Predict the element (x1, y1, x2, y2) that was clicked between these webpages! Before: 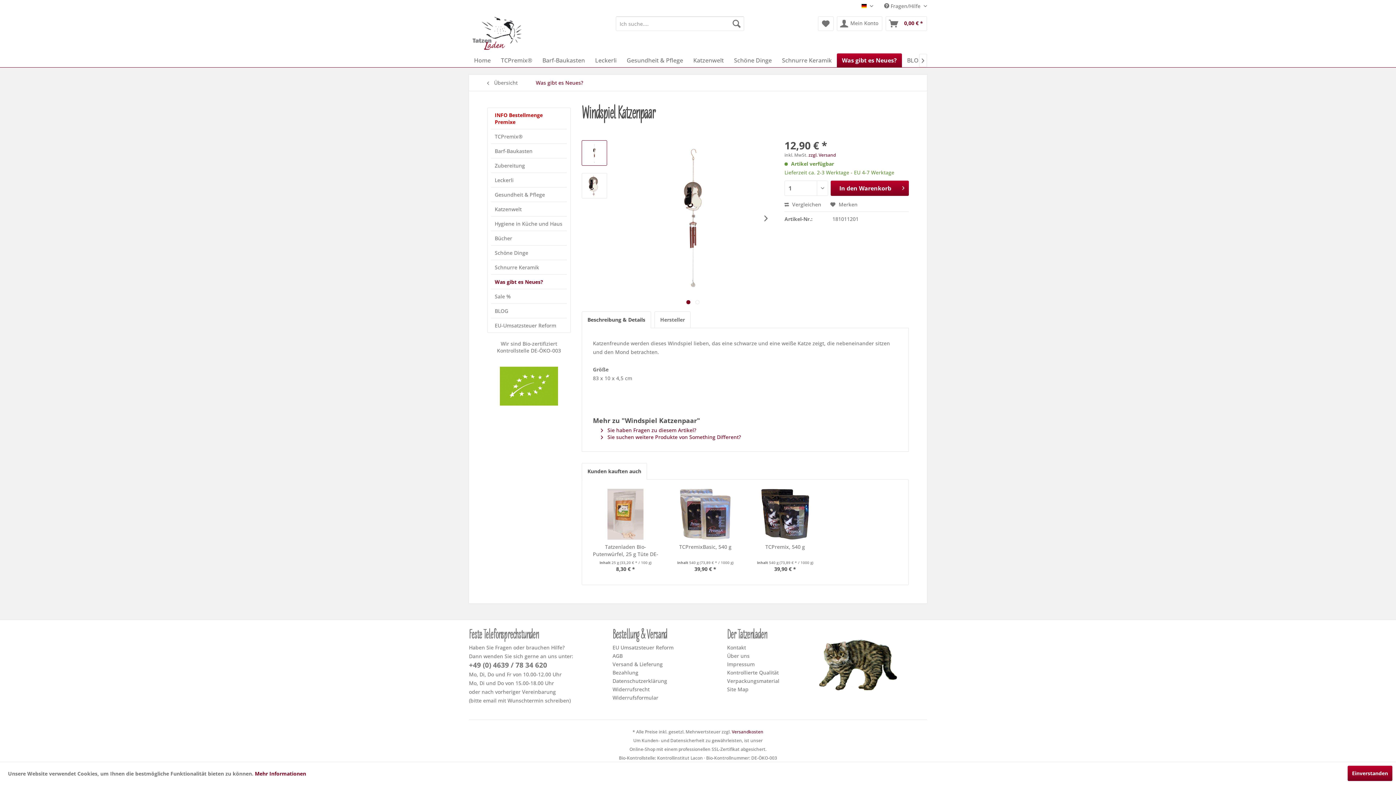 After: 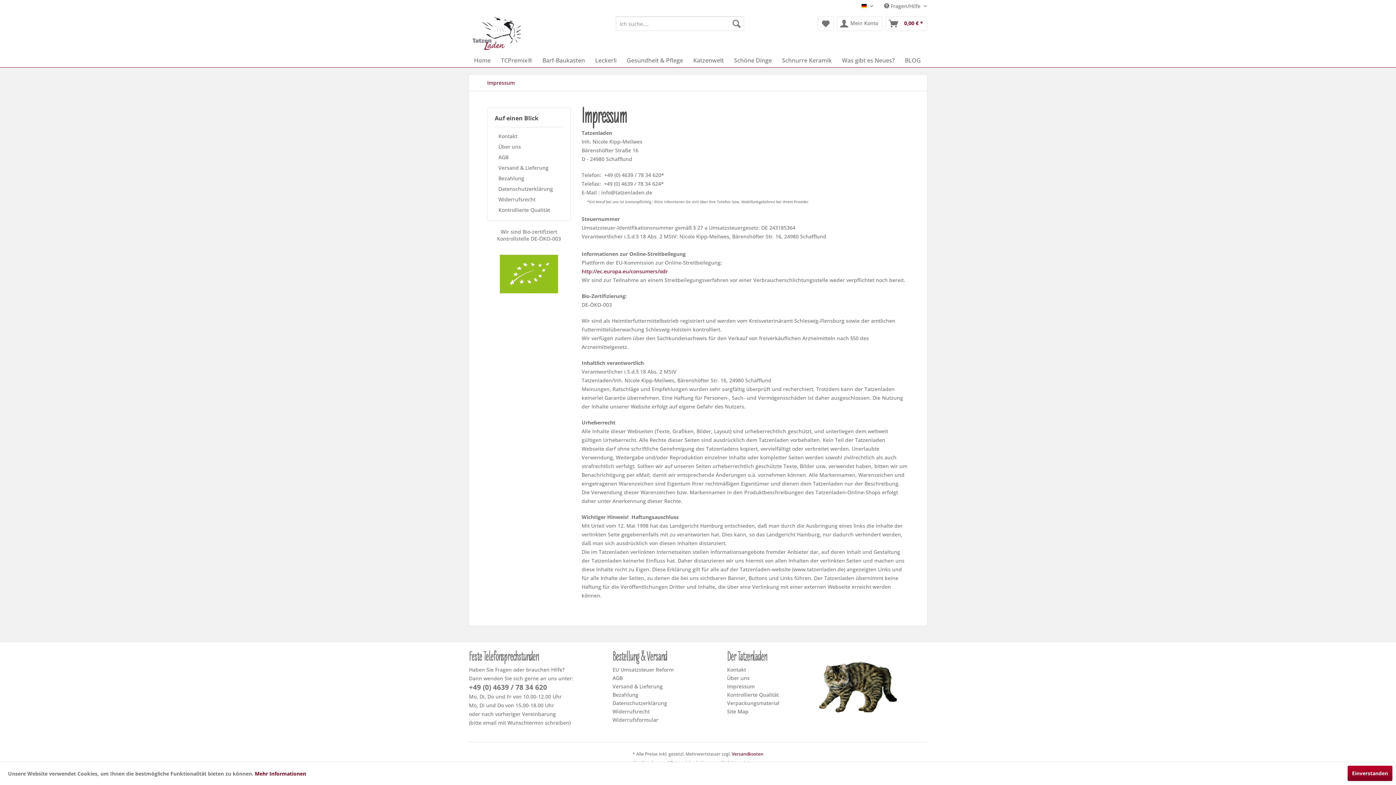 Action: label: Impressum bbox: (727, 660, 809, 668)